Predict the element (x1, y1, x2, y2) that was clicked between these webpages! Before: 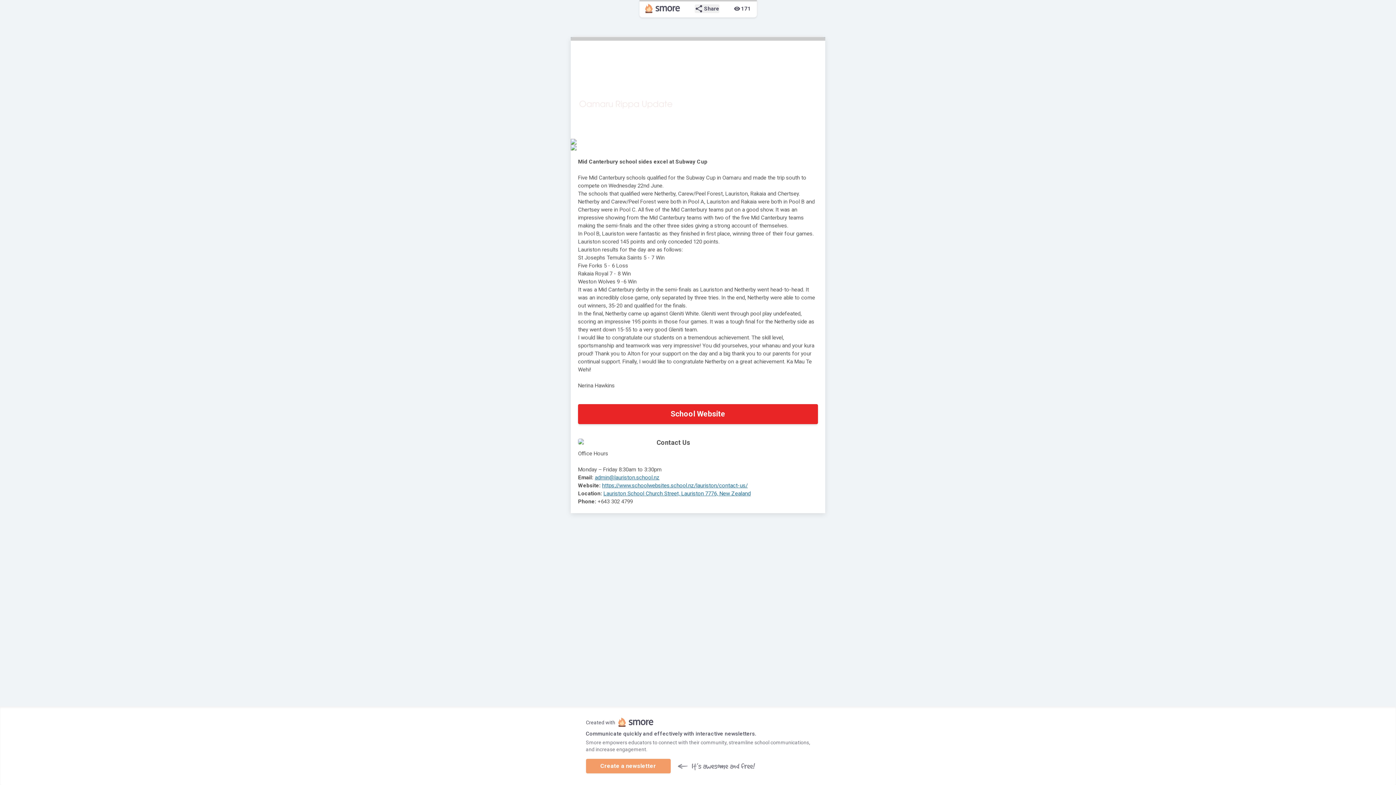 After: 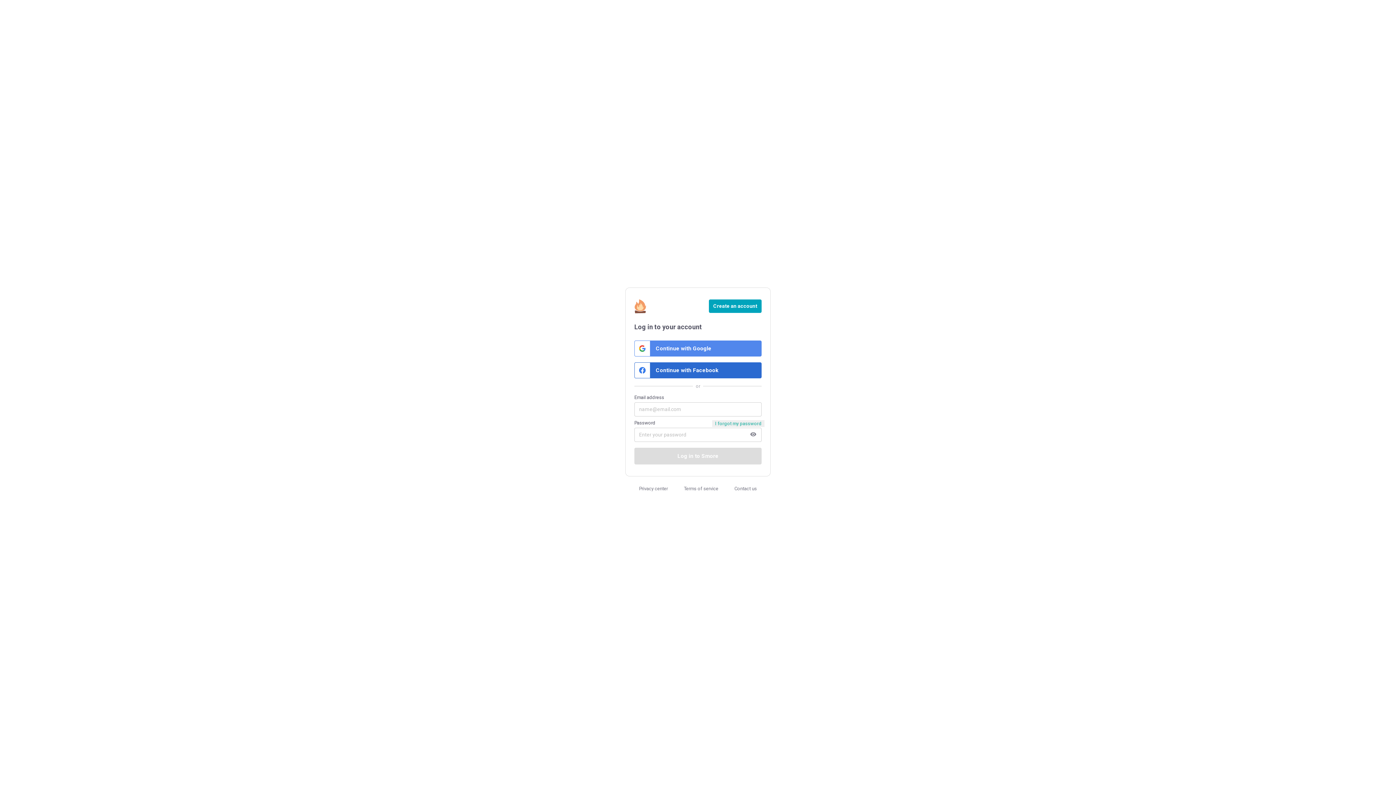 Action: bbox: (645, 4, 680, 13)